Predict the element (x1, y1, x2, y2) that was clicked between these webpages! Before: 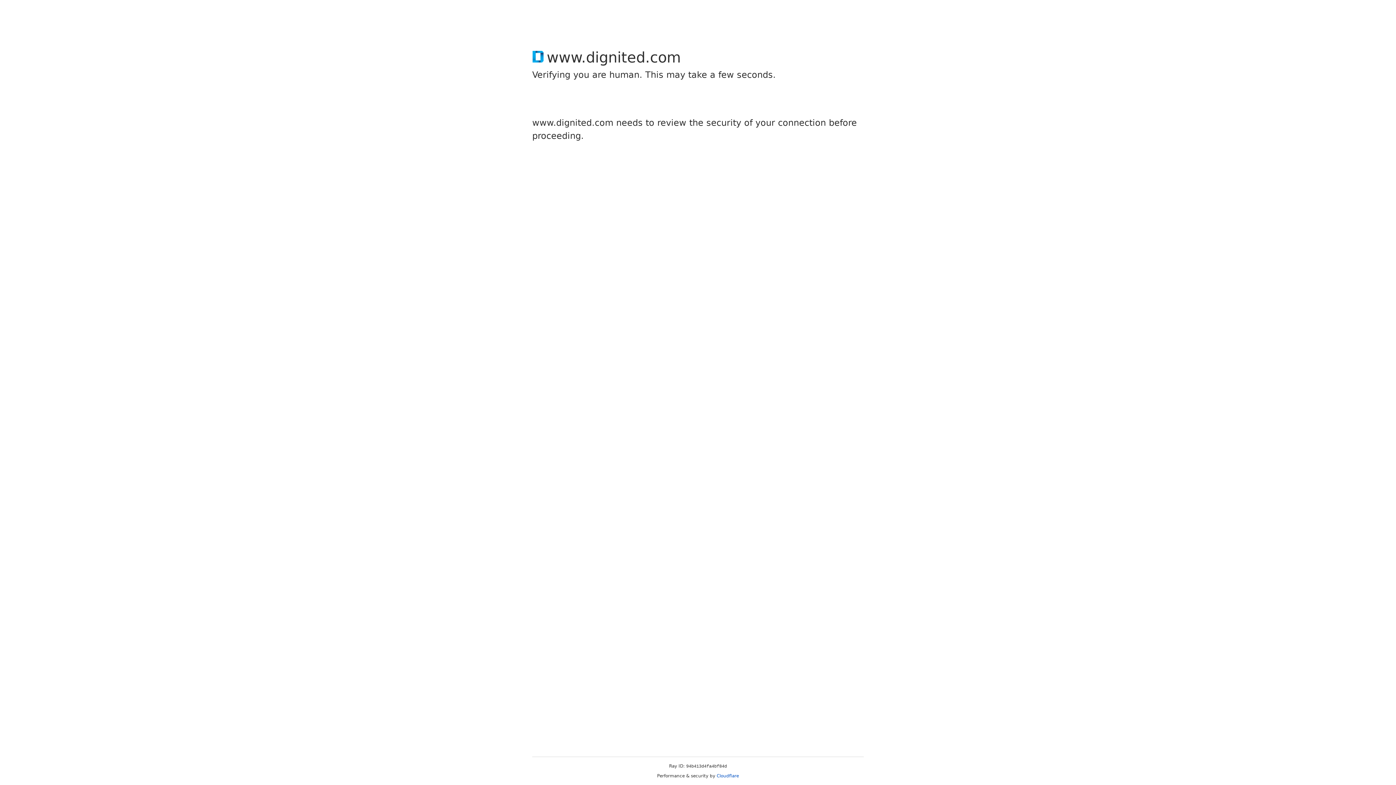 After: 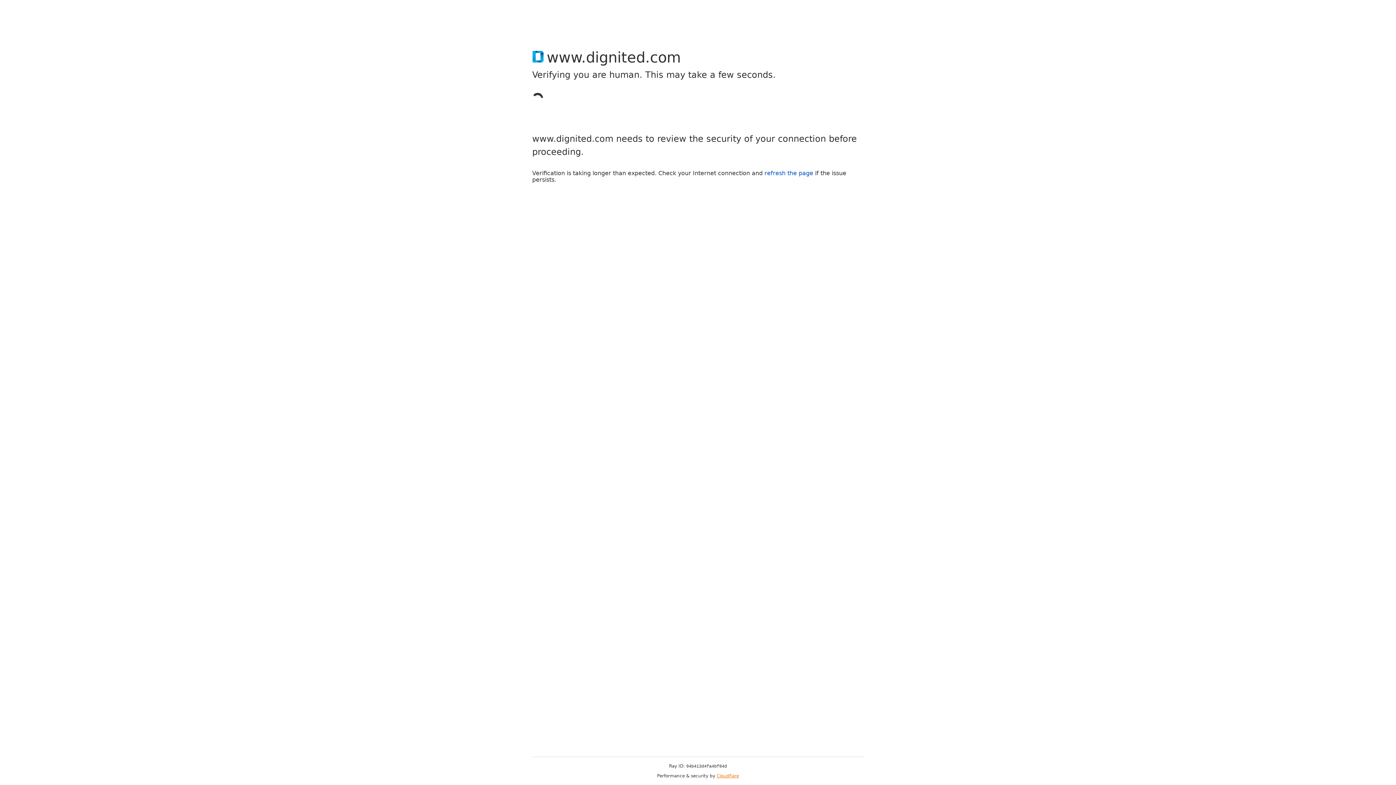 Action: label: Cloudflare bbox: (716, 773, 739, 778)